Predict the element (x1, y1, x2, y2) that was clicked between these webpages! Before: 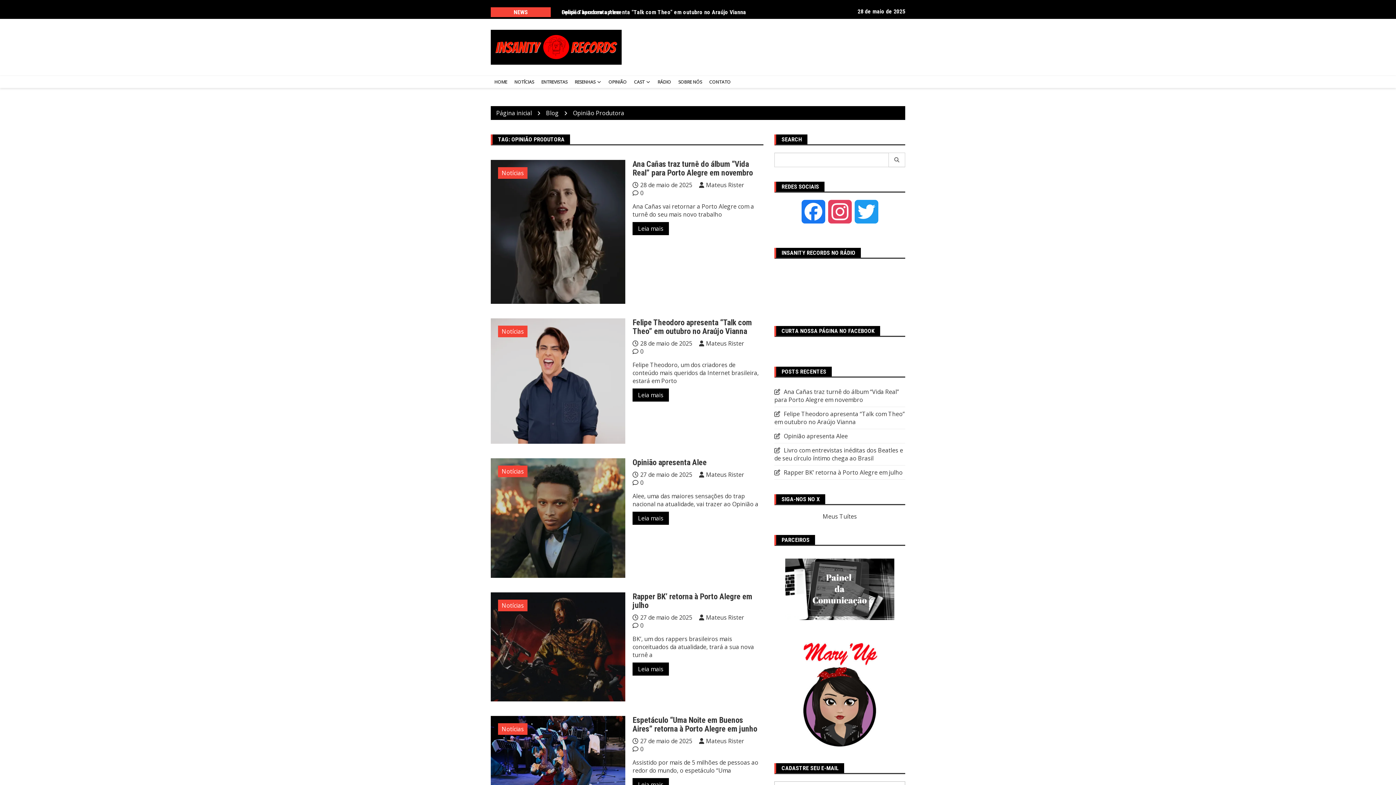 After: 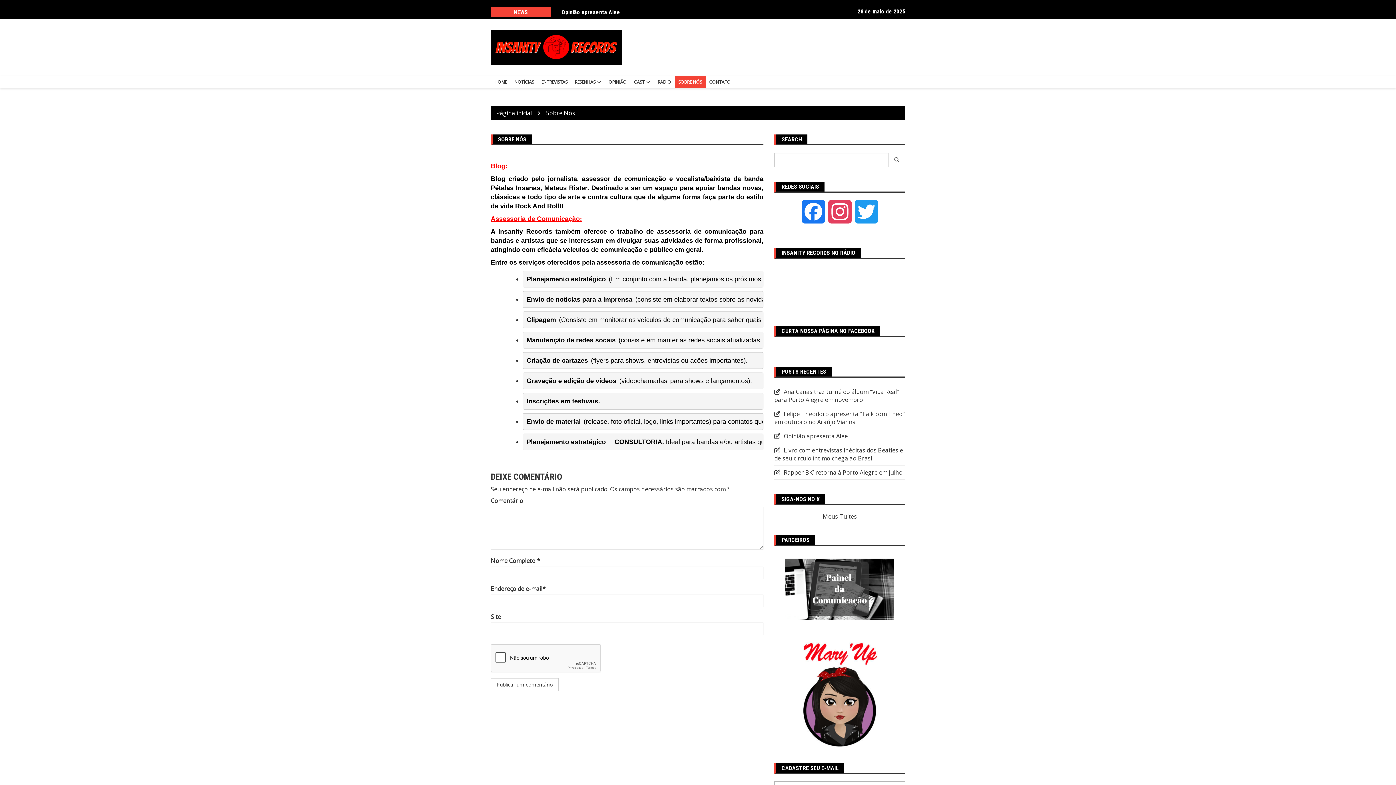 Action: label: SOBRE NÓS bbox: (674, 76, 705, 88)